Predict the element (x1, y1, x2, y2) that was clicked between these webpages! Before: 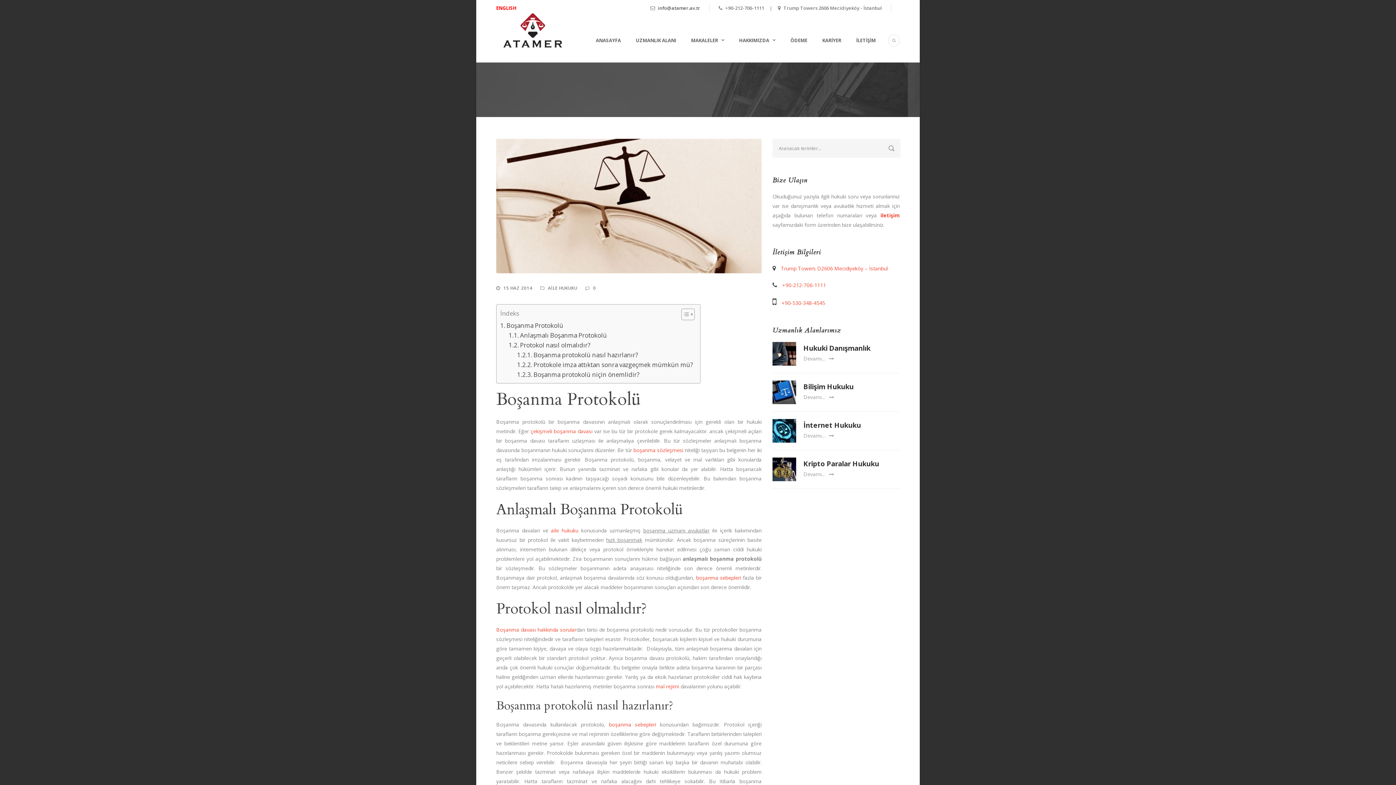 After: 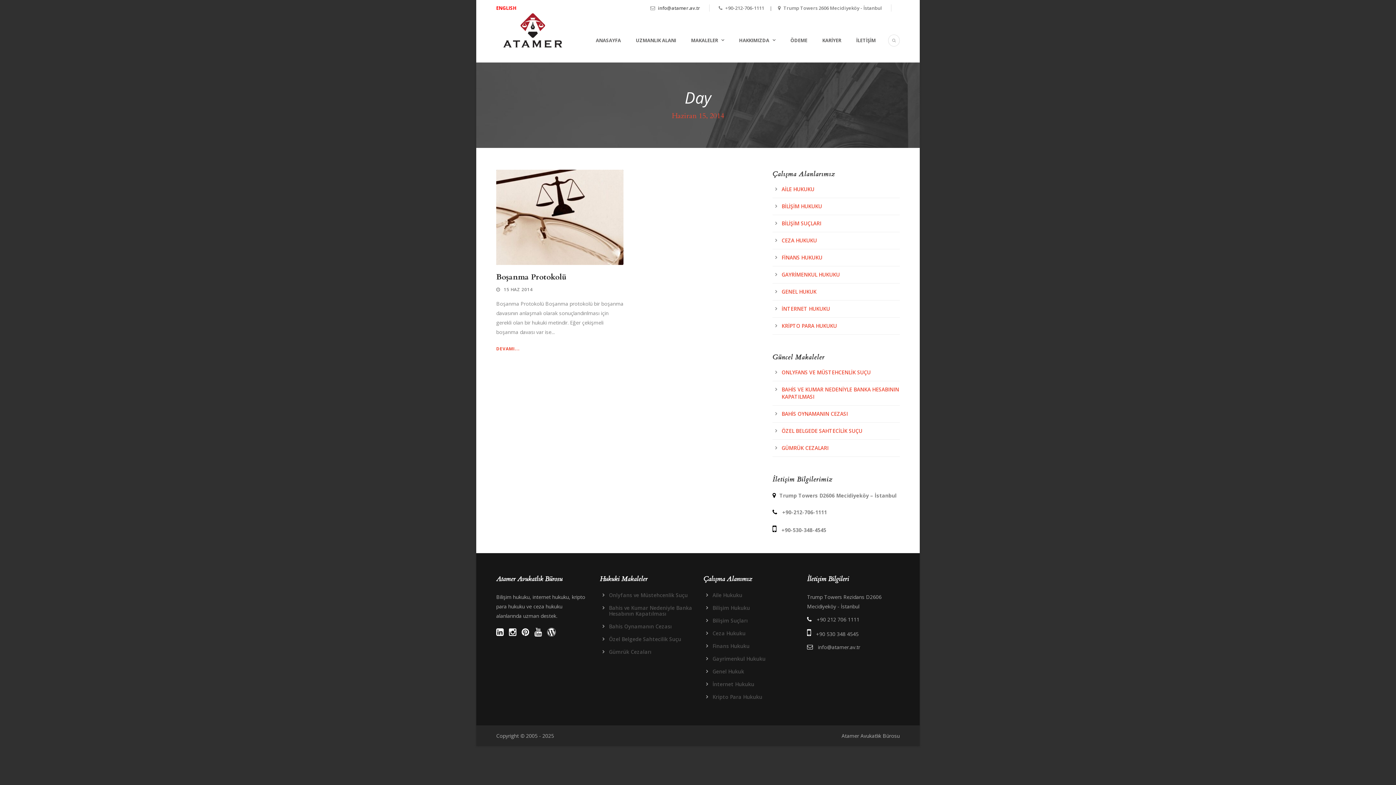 Action: bbox: (503, 284, 532, 291) label: 15 HAZ 2014